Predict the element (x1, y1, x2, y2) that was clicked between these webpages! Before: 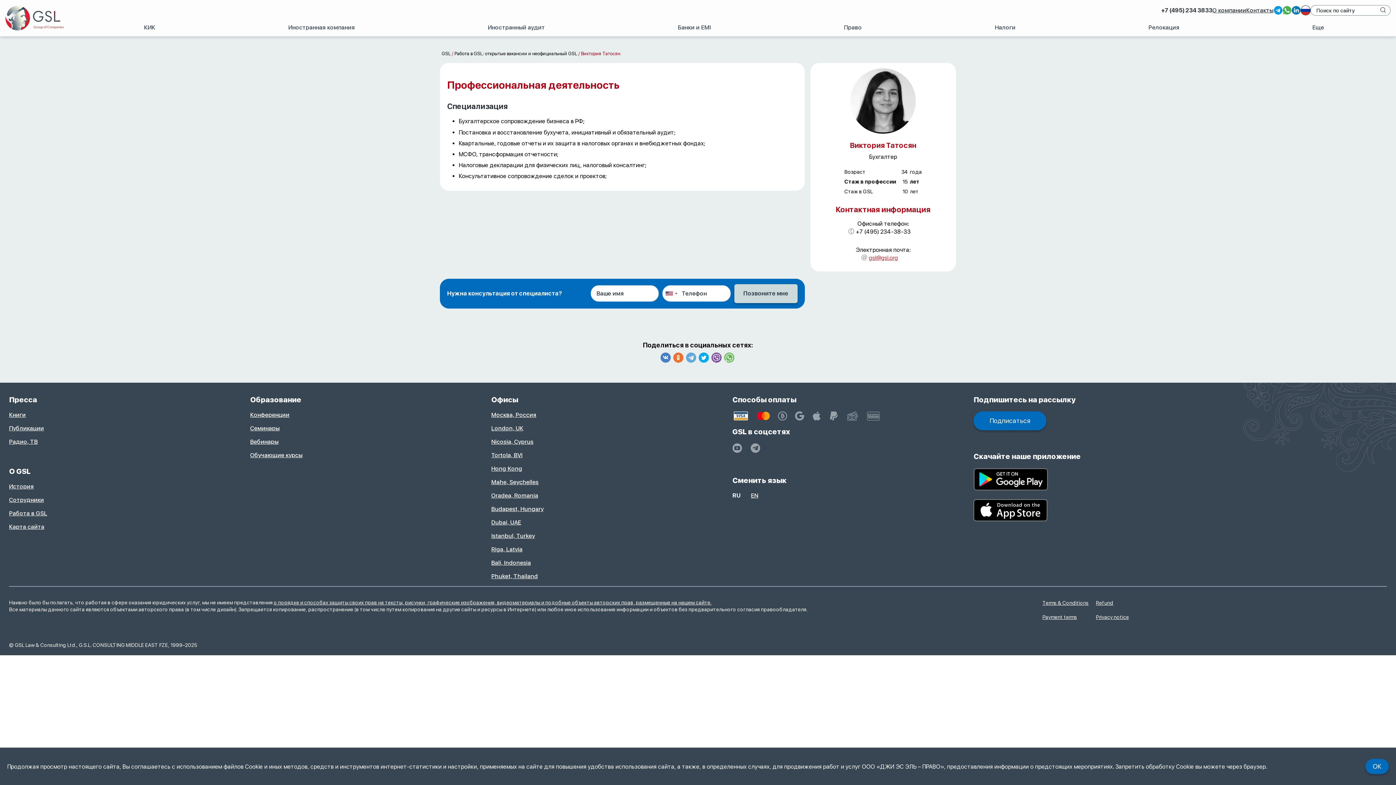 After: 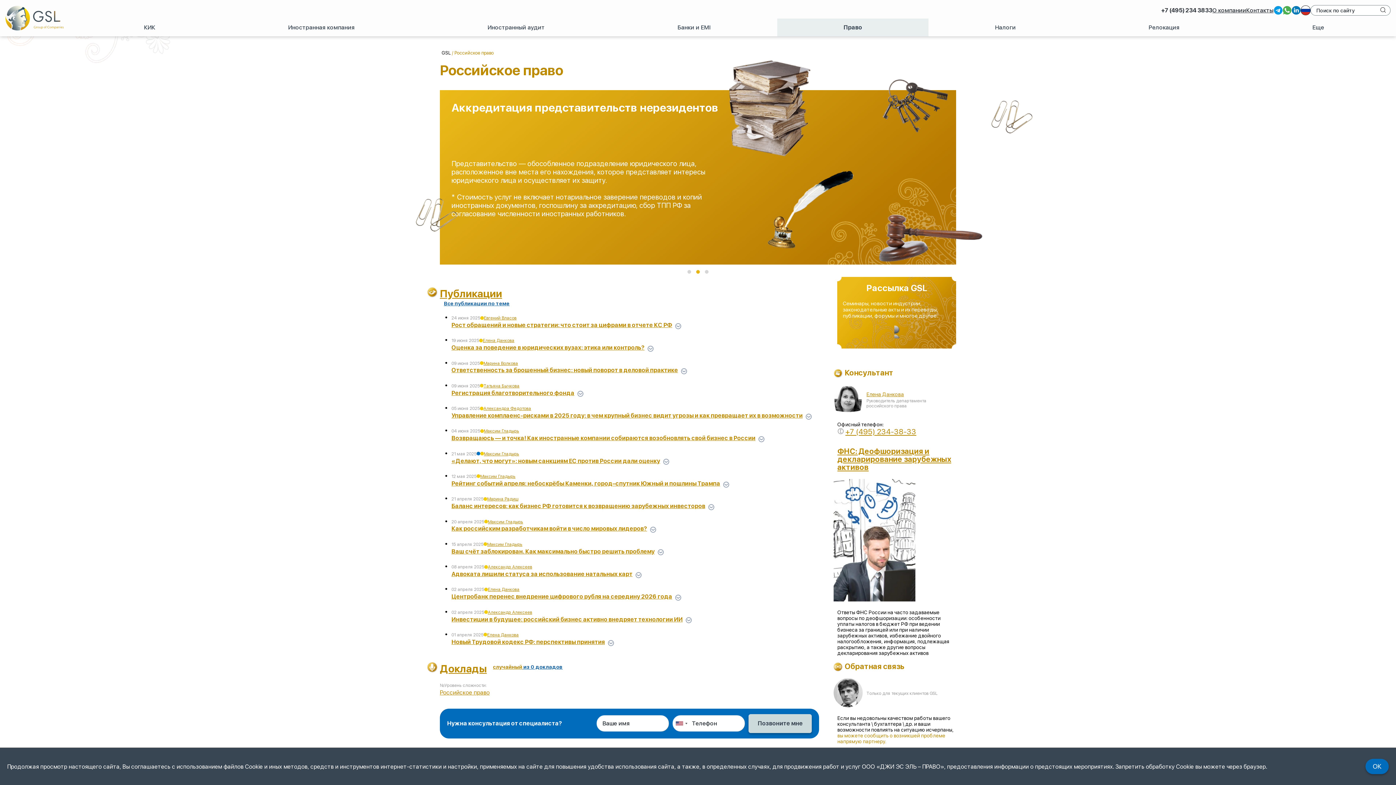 Action: bbox: (777, 18, 928, 36) label: Право